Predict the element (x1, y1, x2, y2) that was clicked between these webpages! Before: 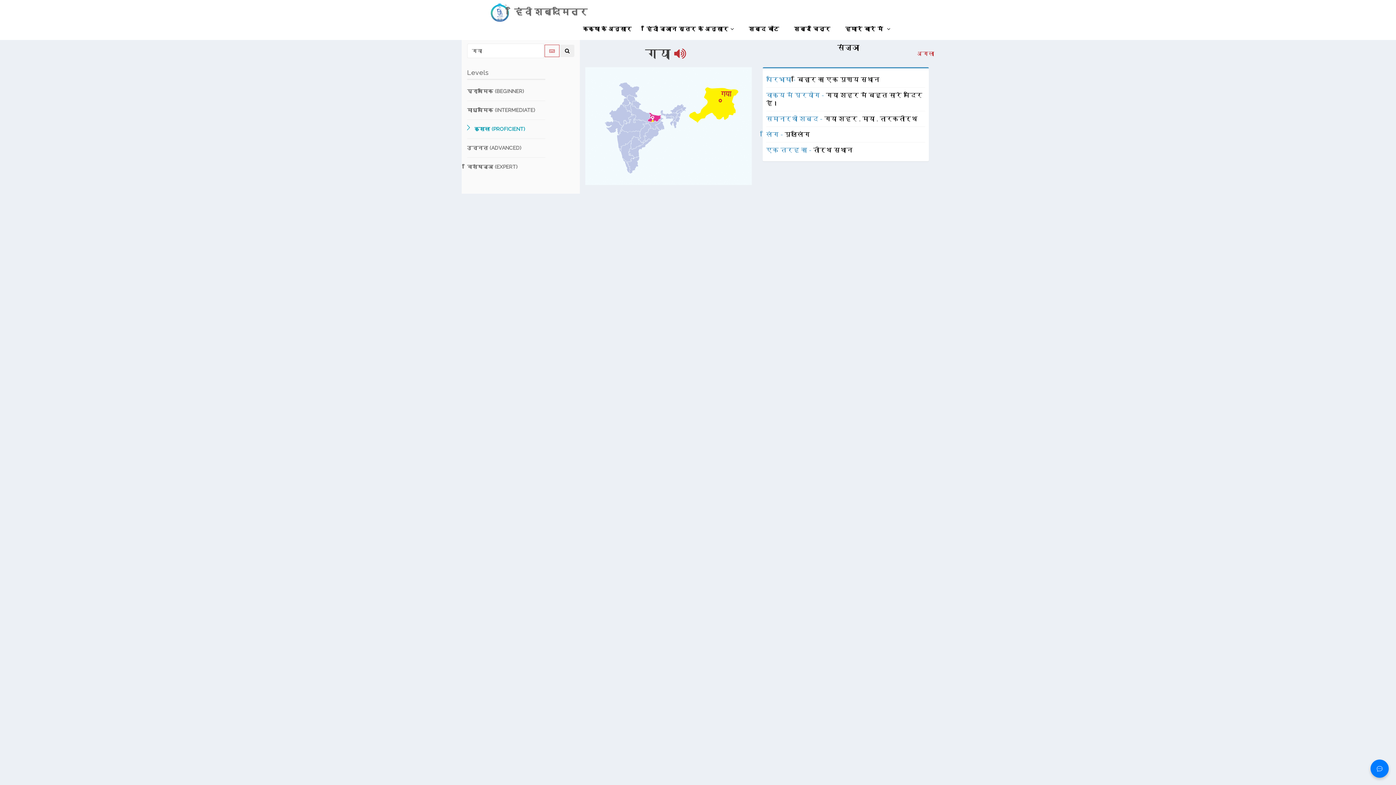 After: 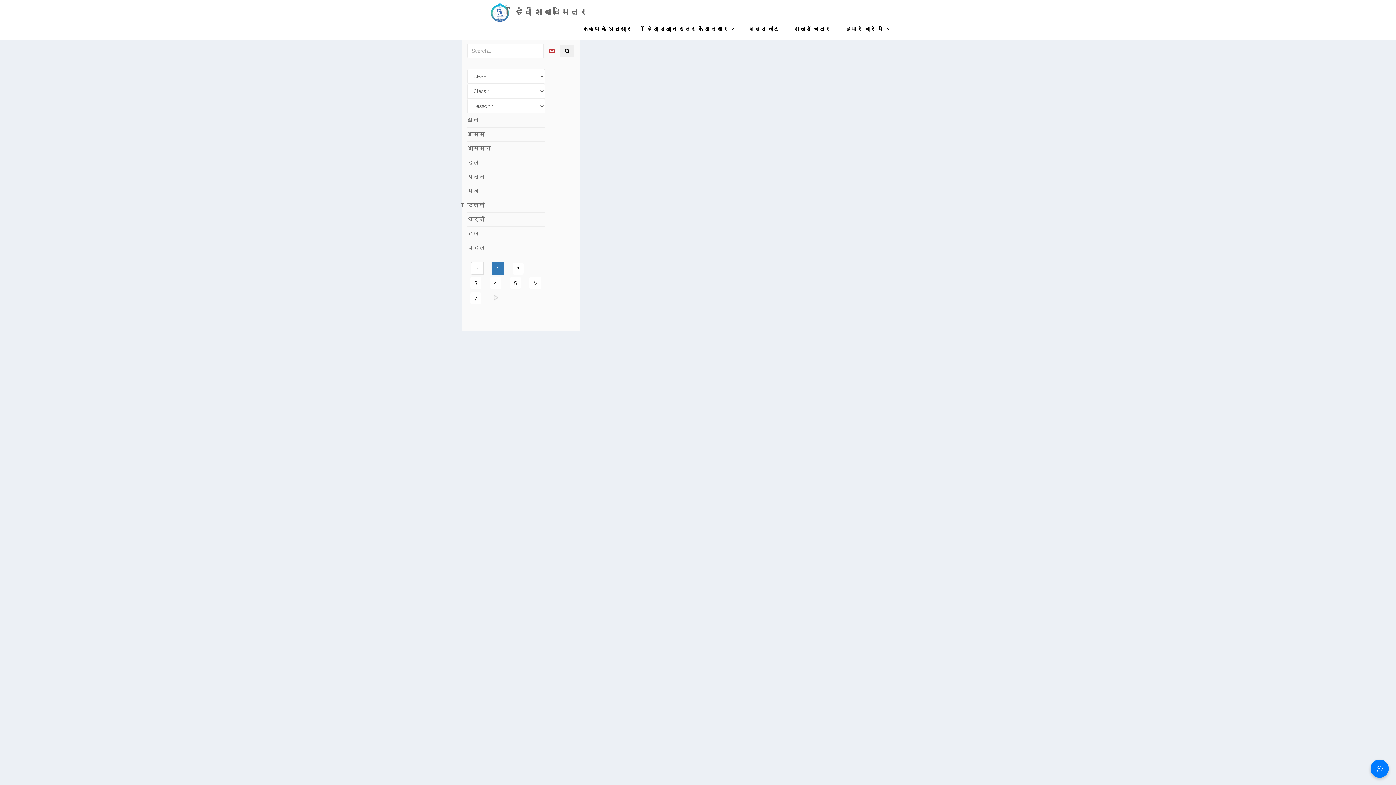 Action: label: कक्षा के अनुसार bbox: (575, 18, 639, 40)